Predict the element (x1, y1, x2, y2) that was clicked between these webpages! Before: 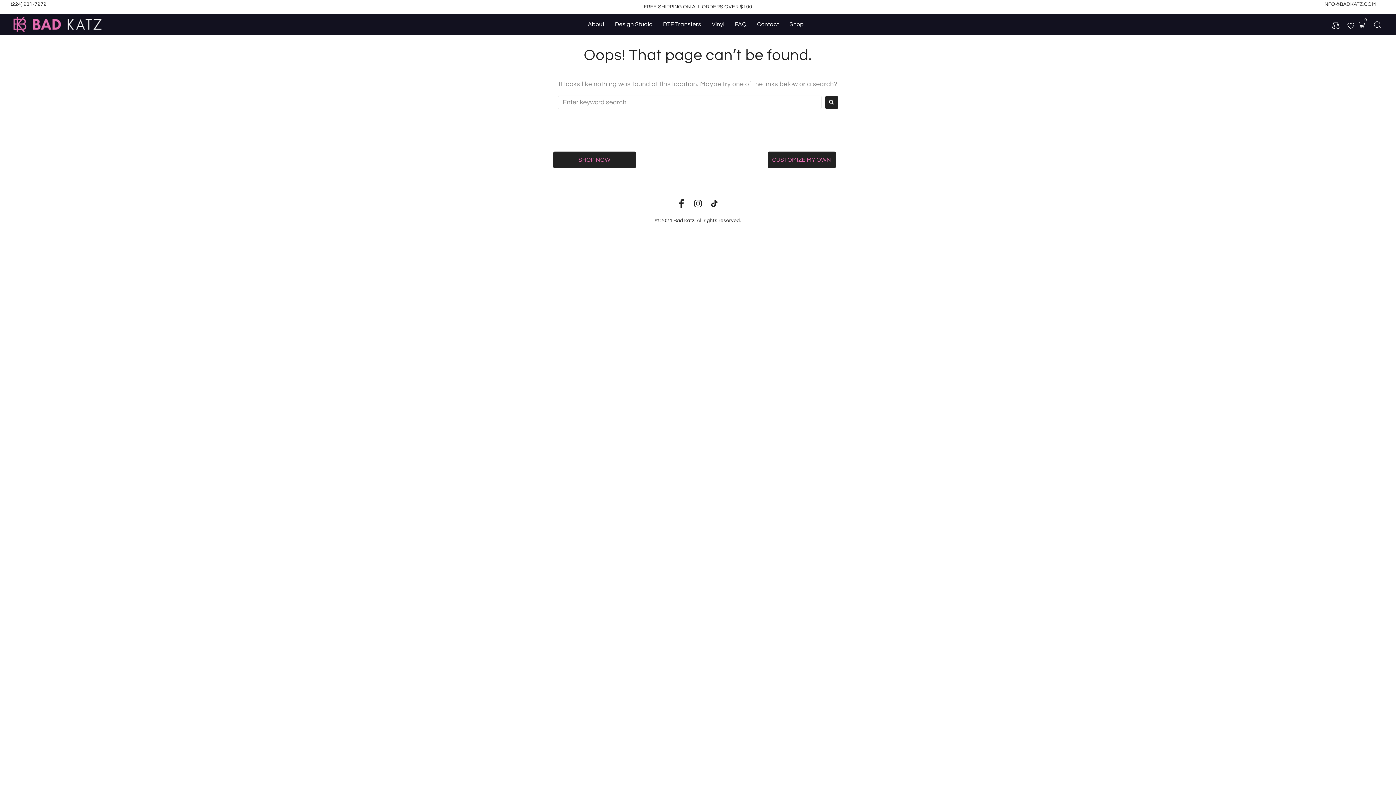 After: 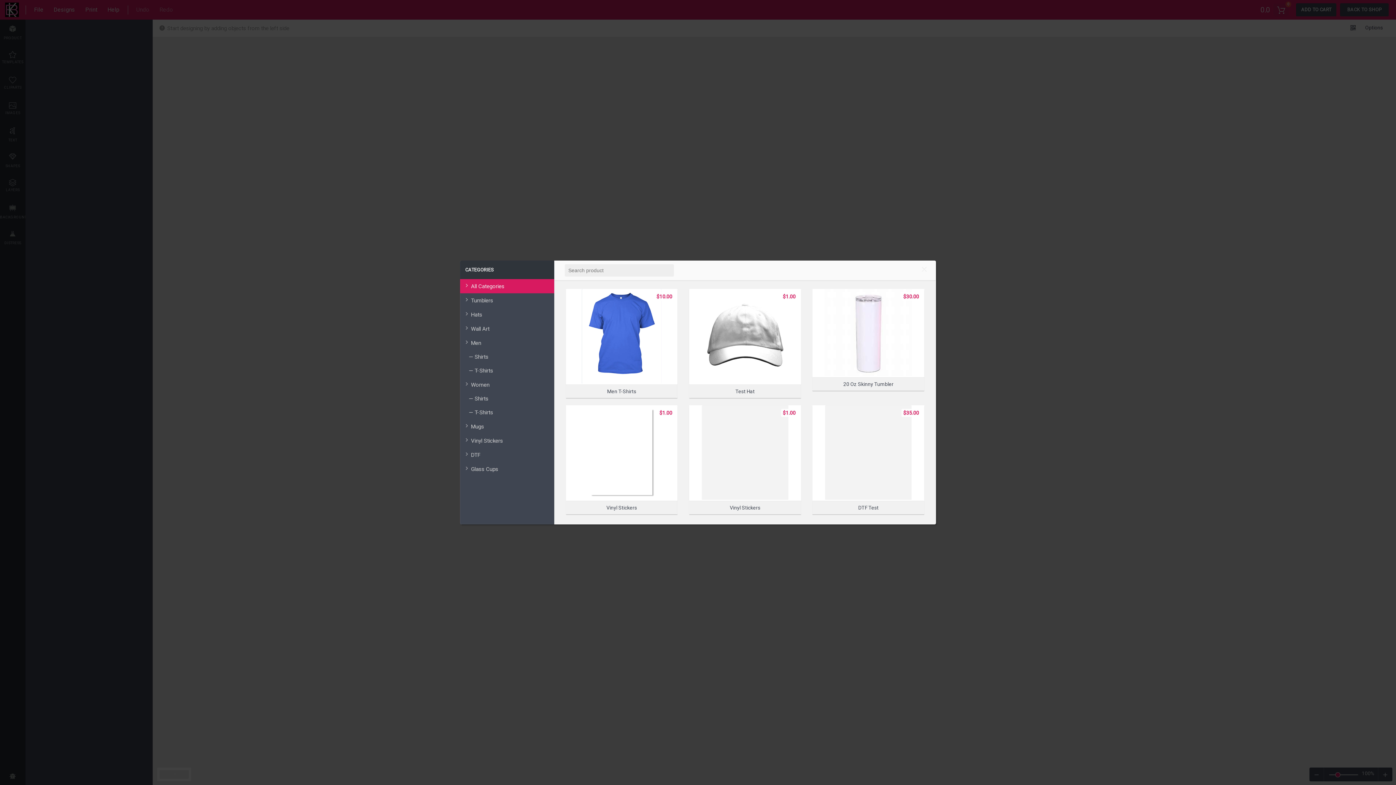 Action: bbox: (615, 21, 652, 27) label: Design Studio